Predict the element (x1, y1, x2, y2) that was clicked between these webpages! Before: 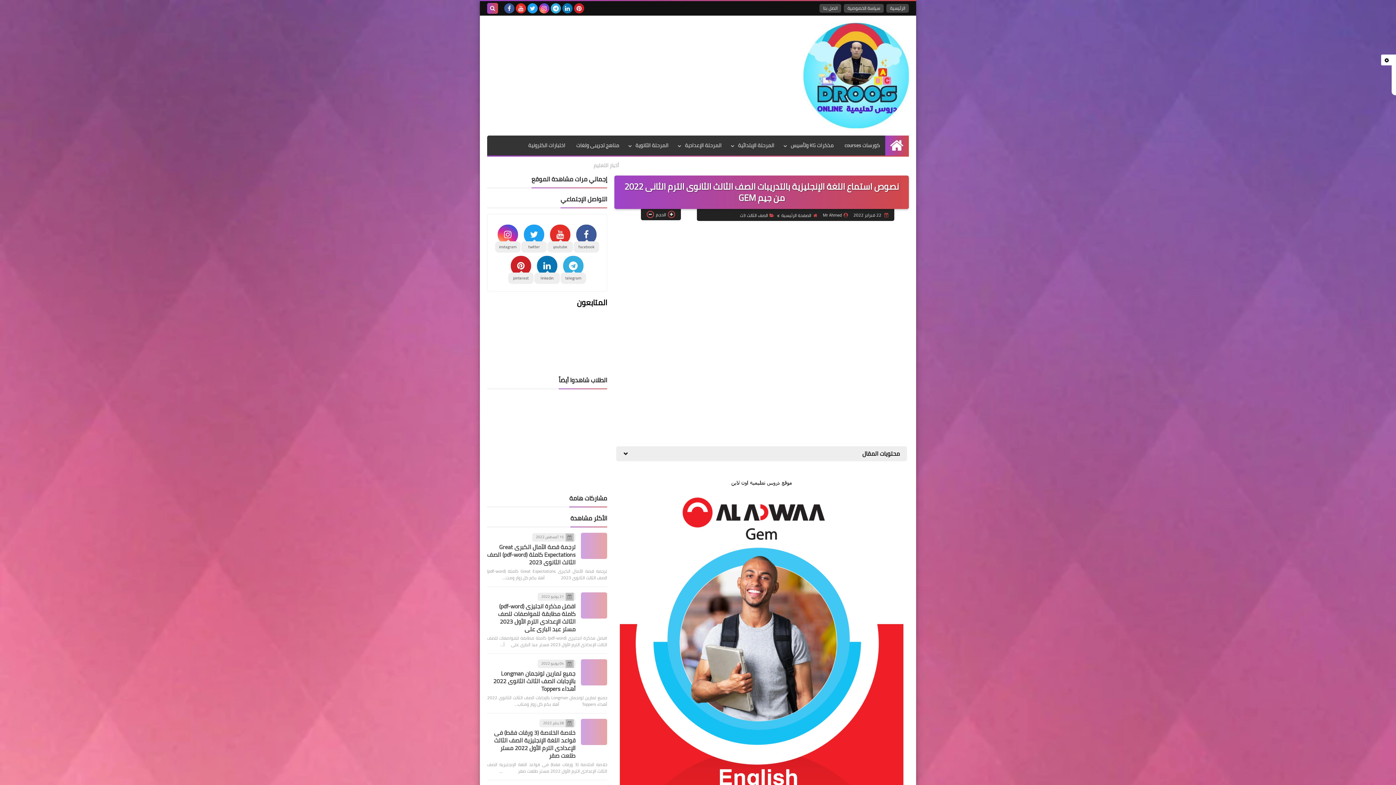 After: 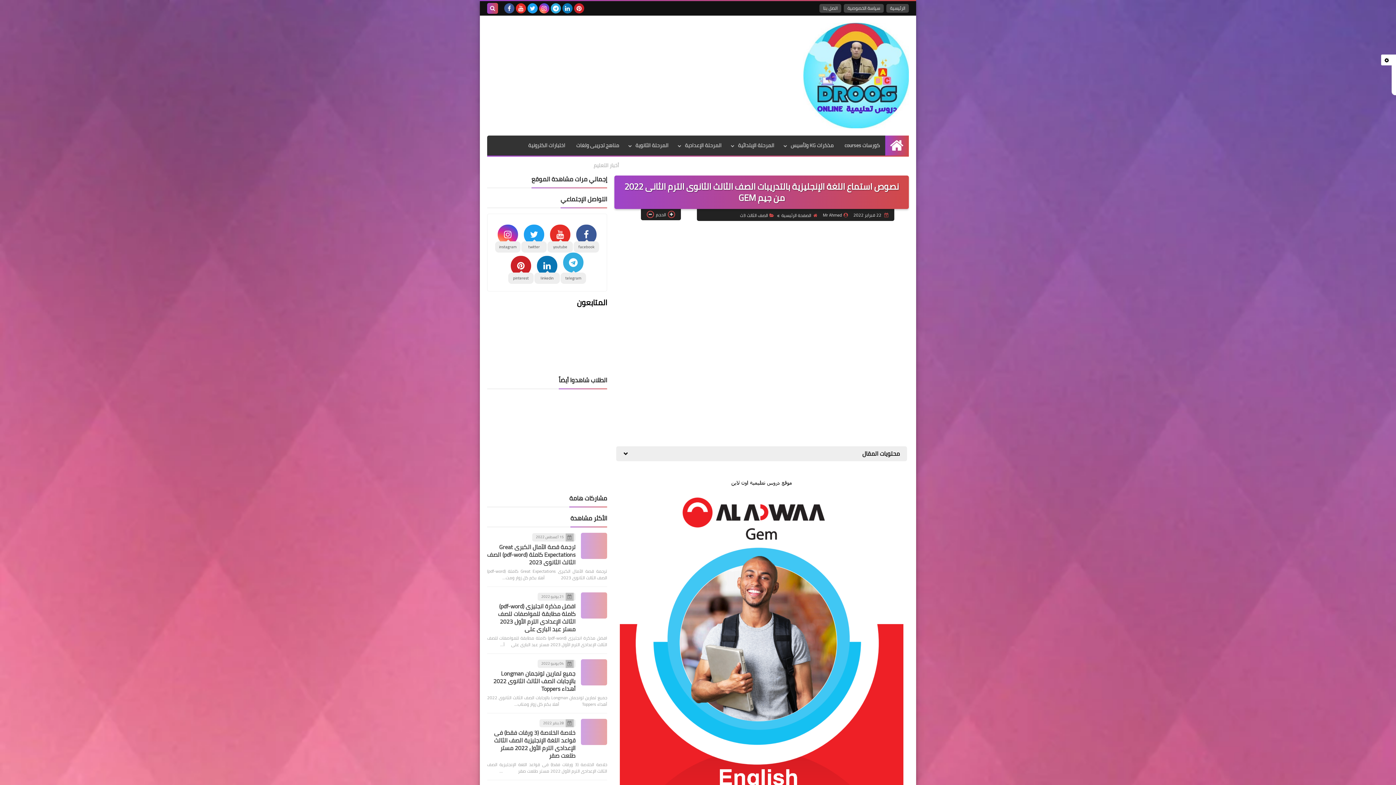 Action: bbox: (560, 252, 586, 284) label: telegram